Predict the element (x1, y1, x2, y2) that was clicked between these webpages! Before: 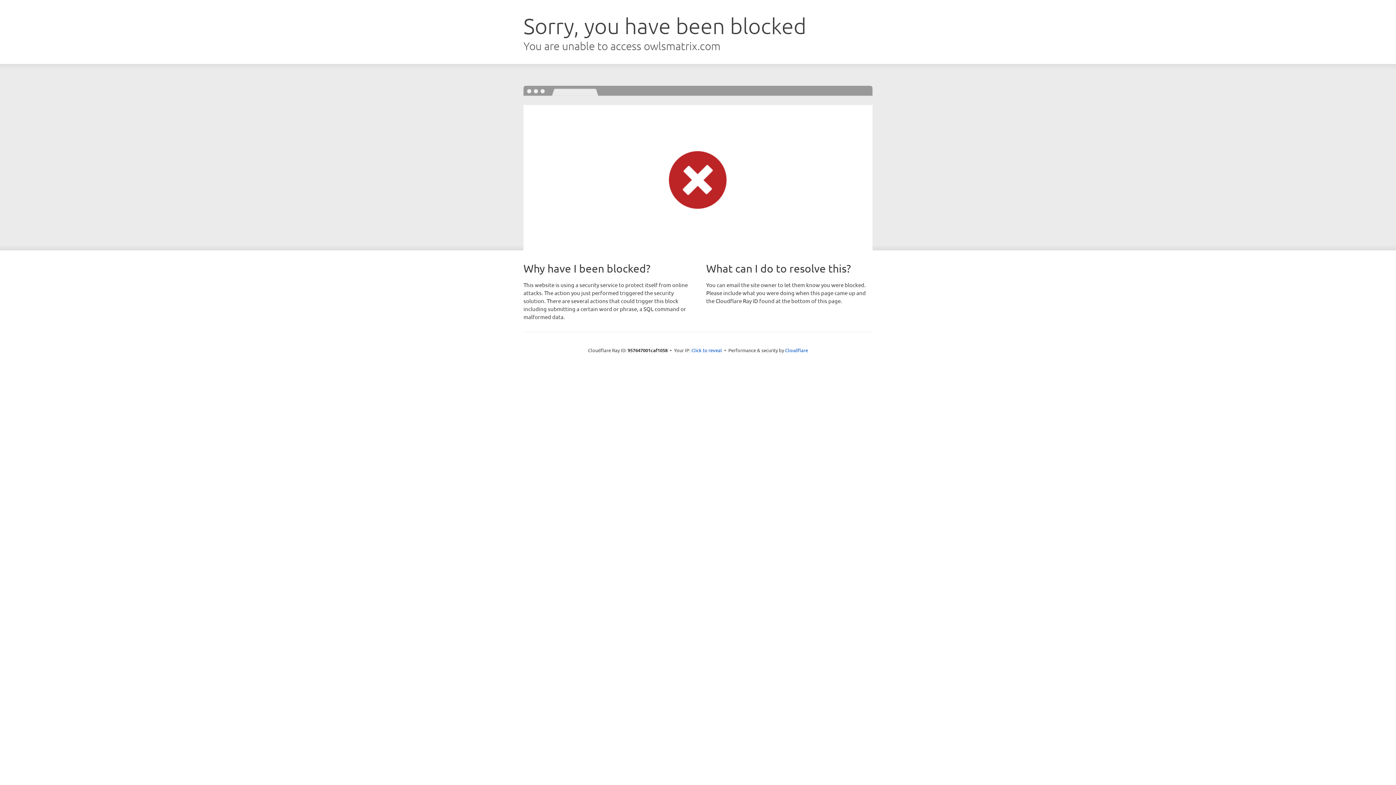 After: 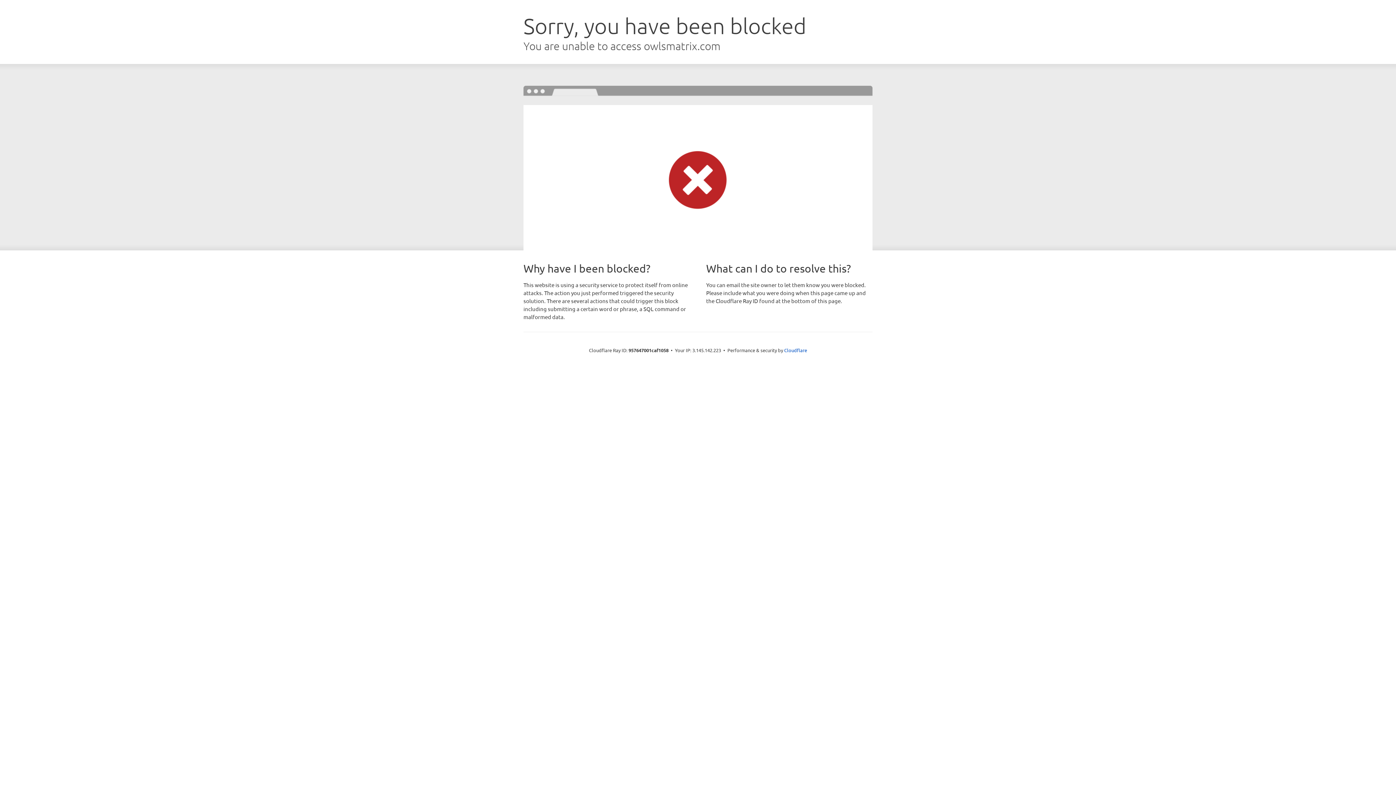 Action: bbox: (691, 346, 722, 353) label: Click to reveal